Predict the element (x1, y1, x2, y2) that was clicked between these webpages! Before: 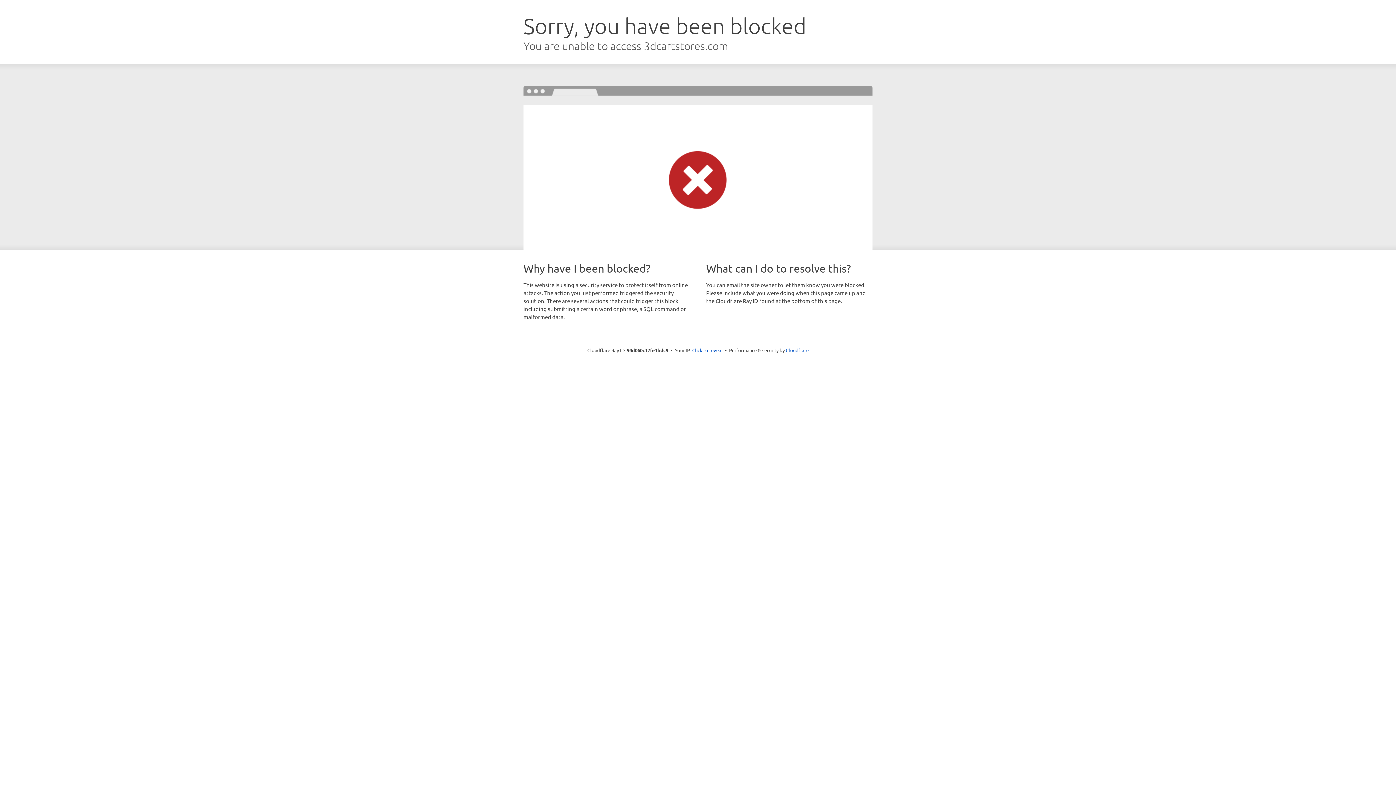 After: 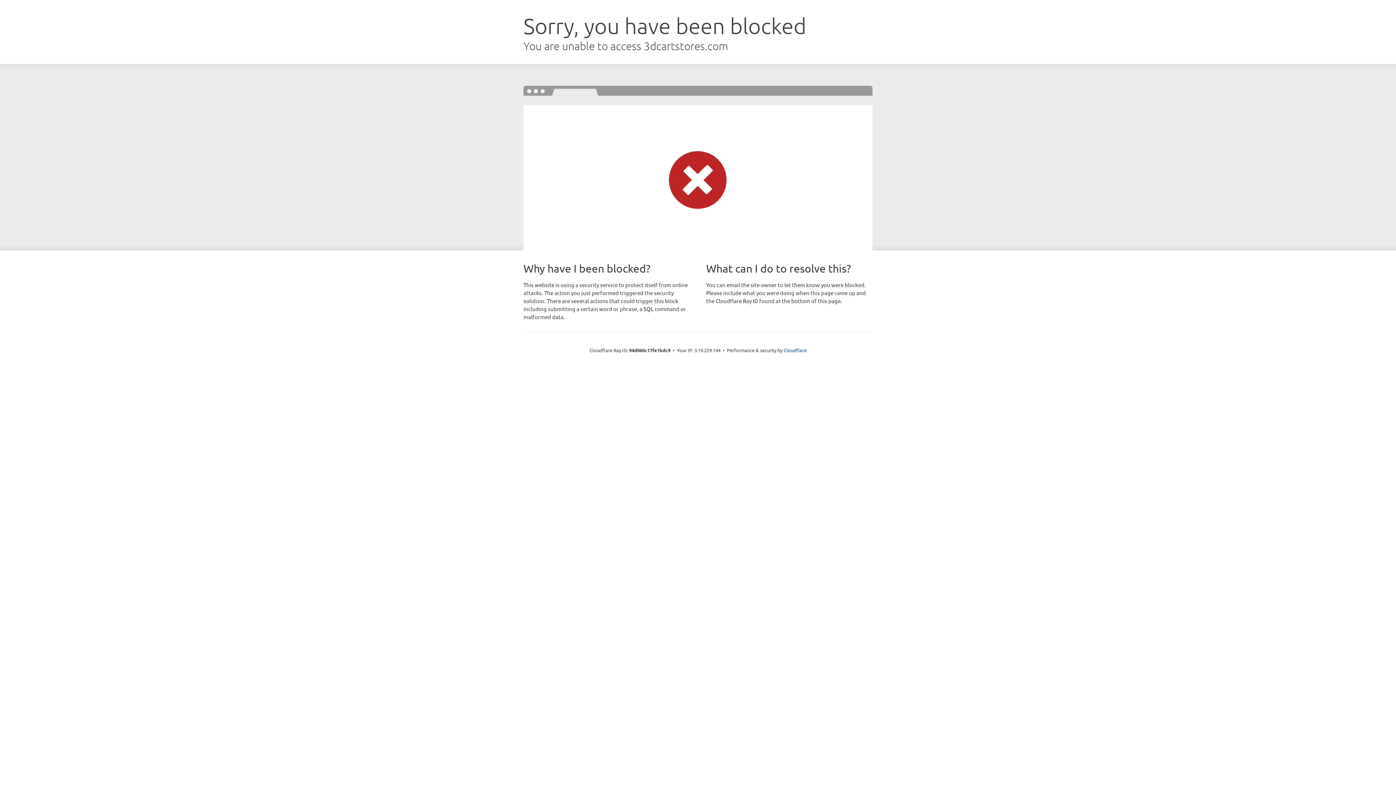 Action: label: Click to reveal bbox: (692, 346, 722, 353)